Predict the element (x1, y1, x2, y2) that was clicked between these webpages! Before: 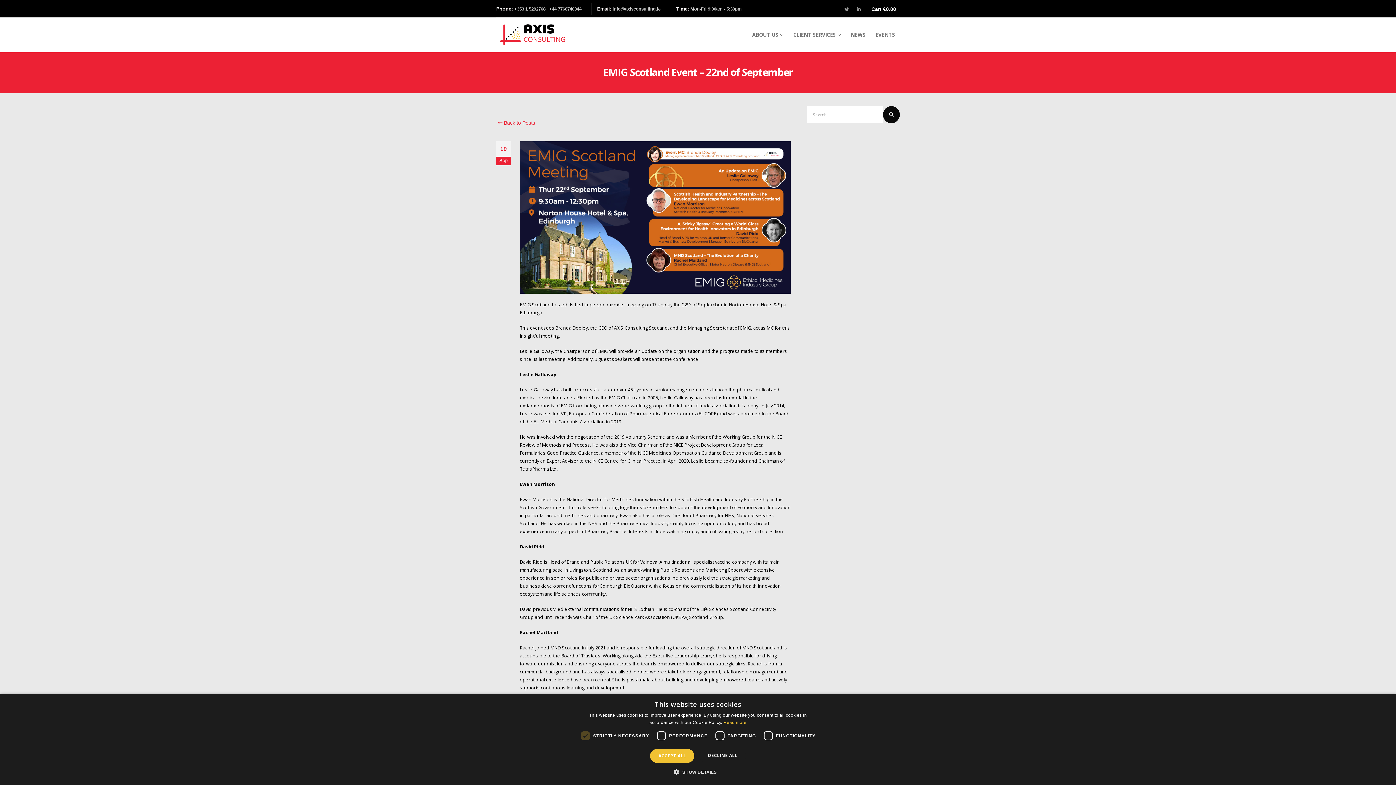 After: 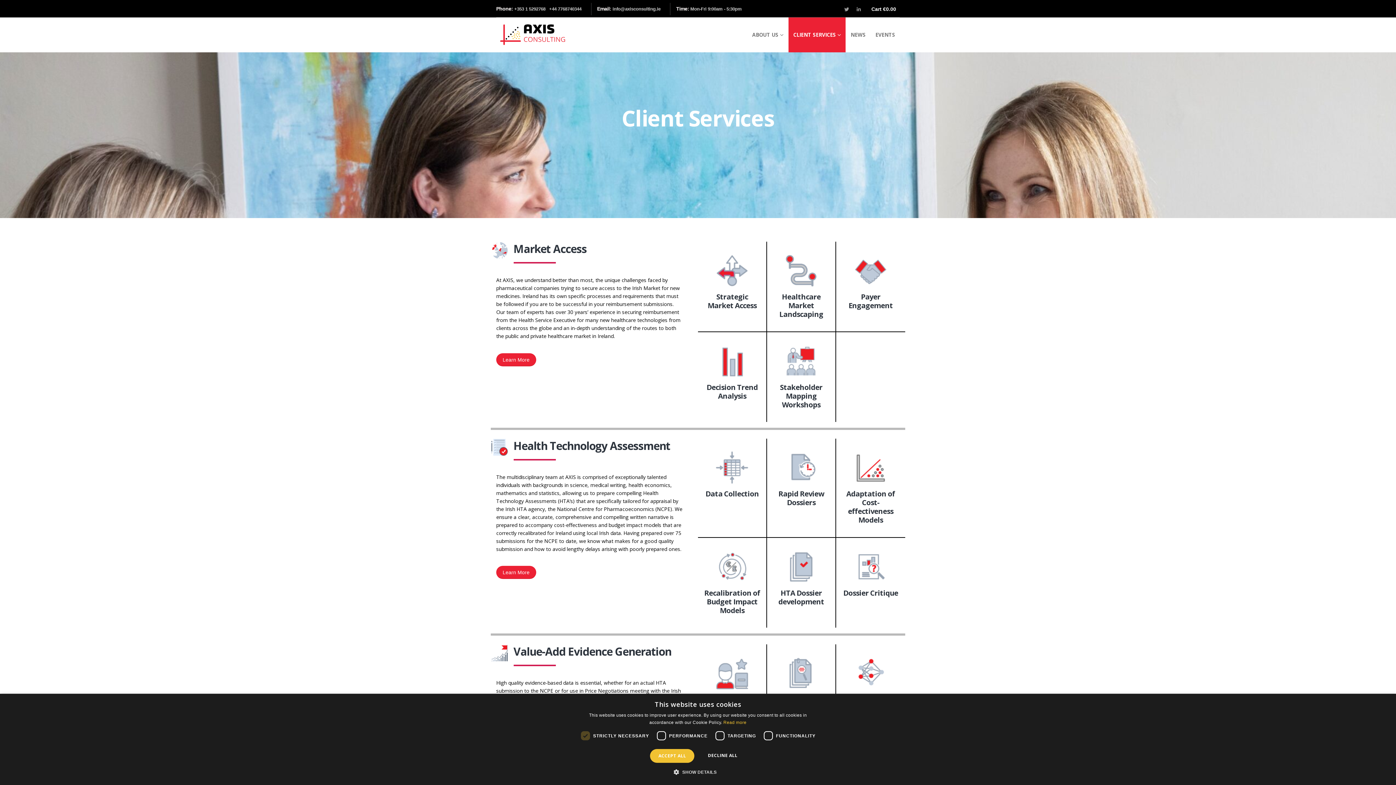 Action: bbox: (788, 17, 845, 52) label: CLIENT SERVICES